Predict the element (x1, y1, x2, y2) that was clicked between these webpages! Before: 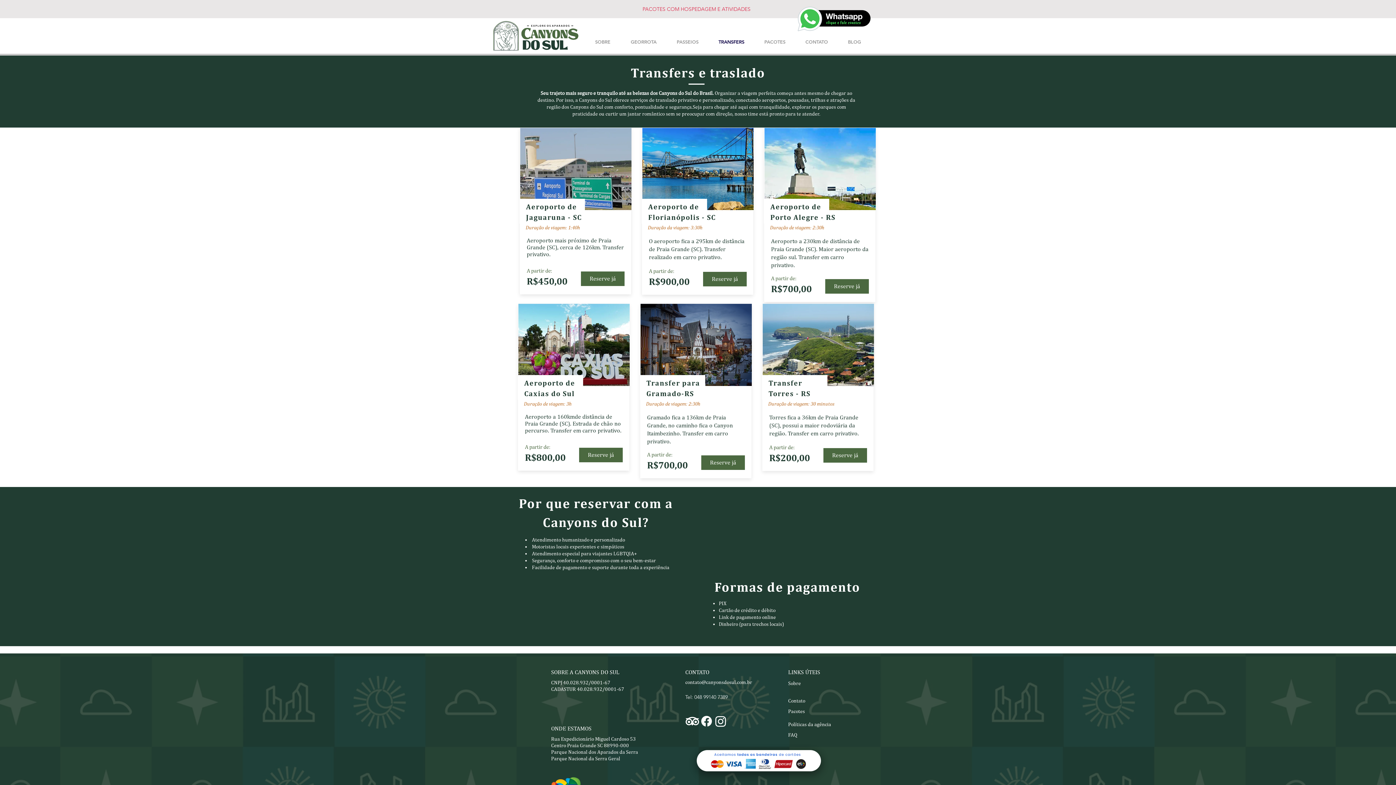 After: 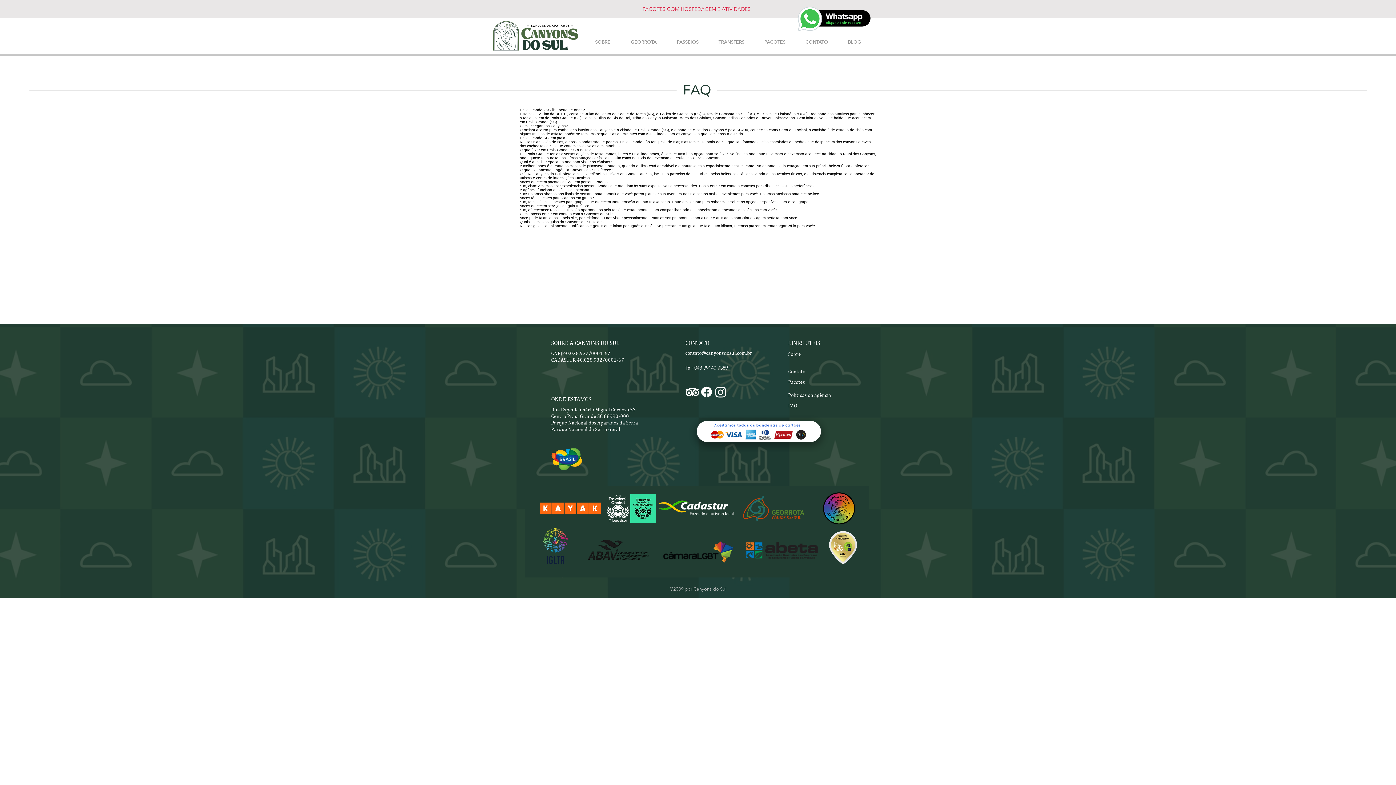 Action: bbox: (788, 731, 816, 739) label: FAQ